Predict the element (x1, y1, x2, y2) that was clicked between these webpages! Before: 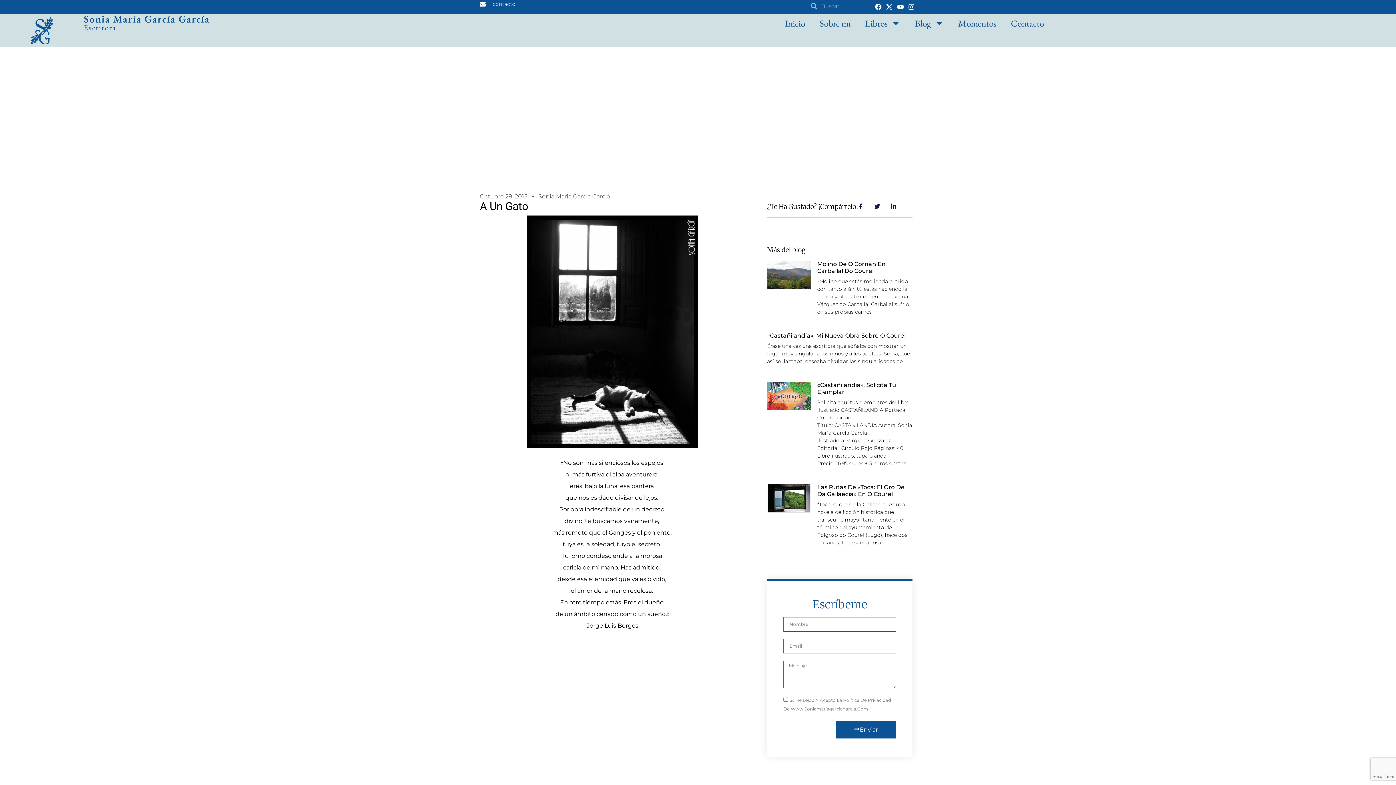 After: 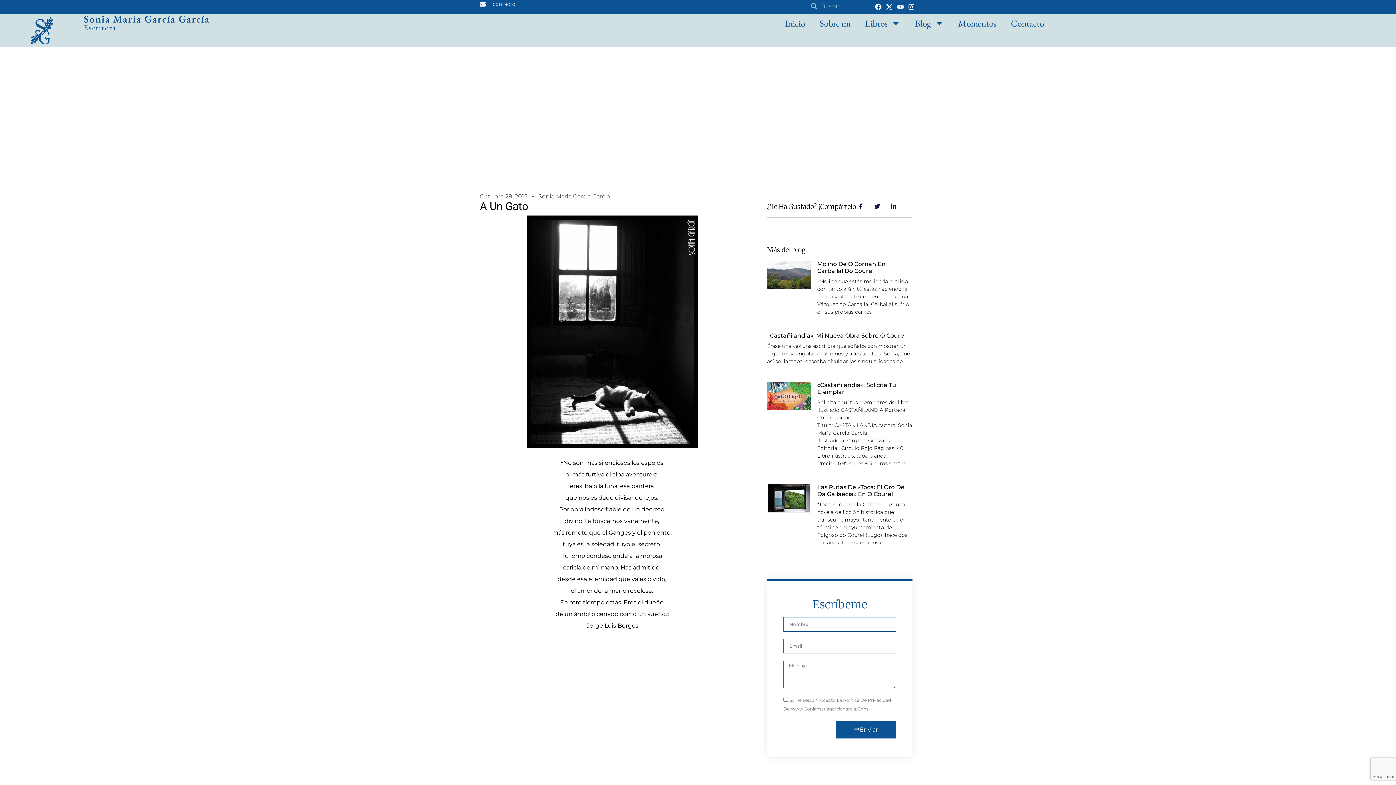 Action: label: Youtube bbox: (894, 0, 907, 13)